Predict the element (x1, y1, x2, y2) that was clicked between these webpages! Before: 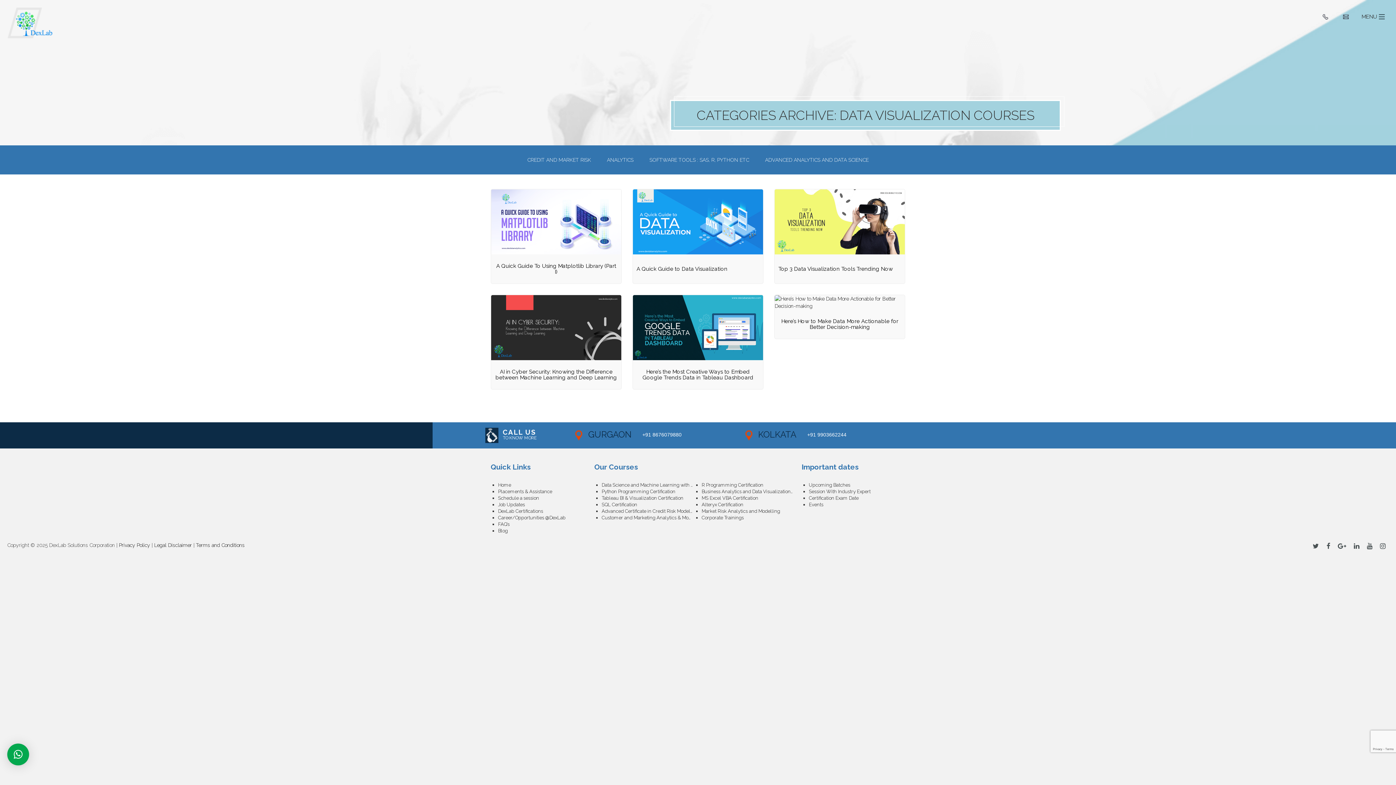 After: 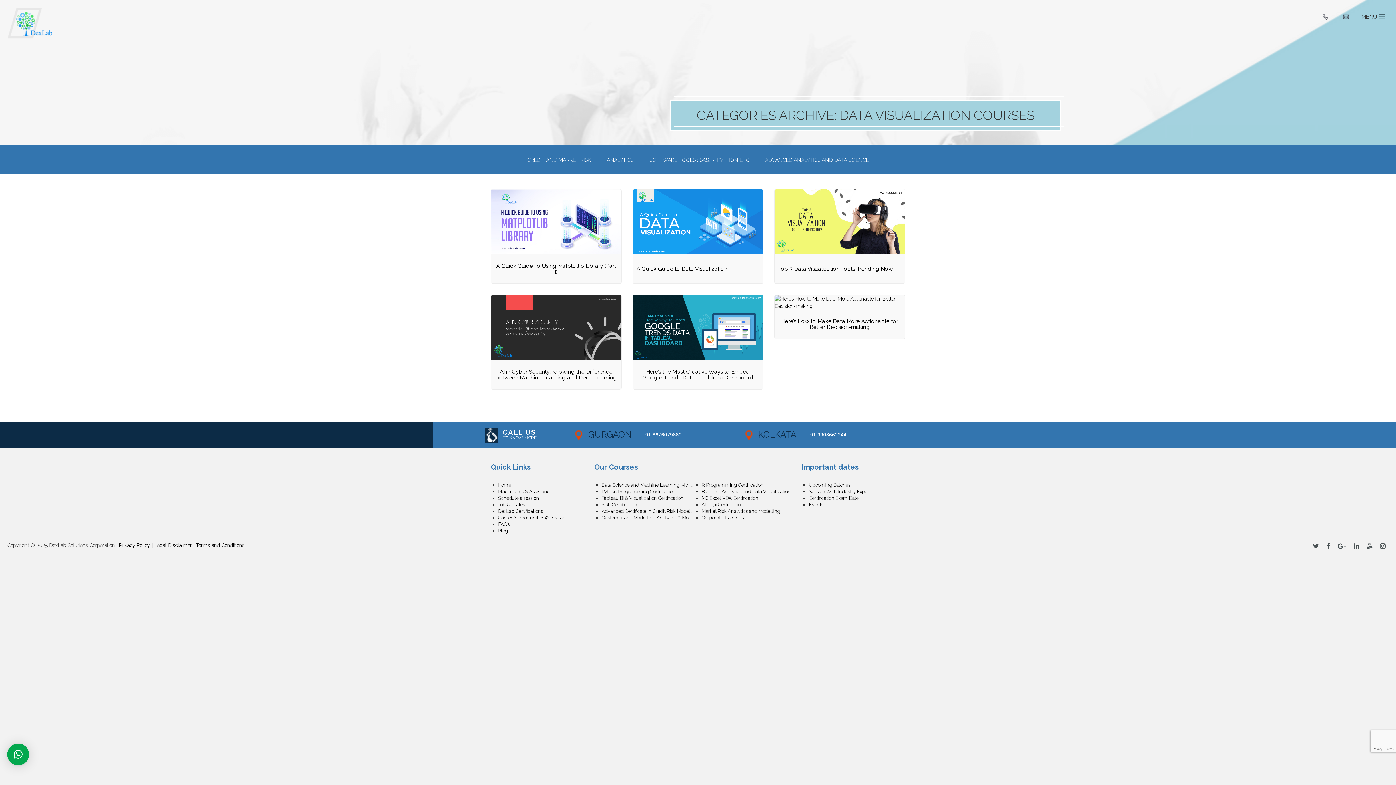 Action: bbox: (1354, 542, 1359, 550)